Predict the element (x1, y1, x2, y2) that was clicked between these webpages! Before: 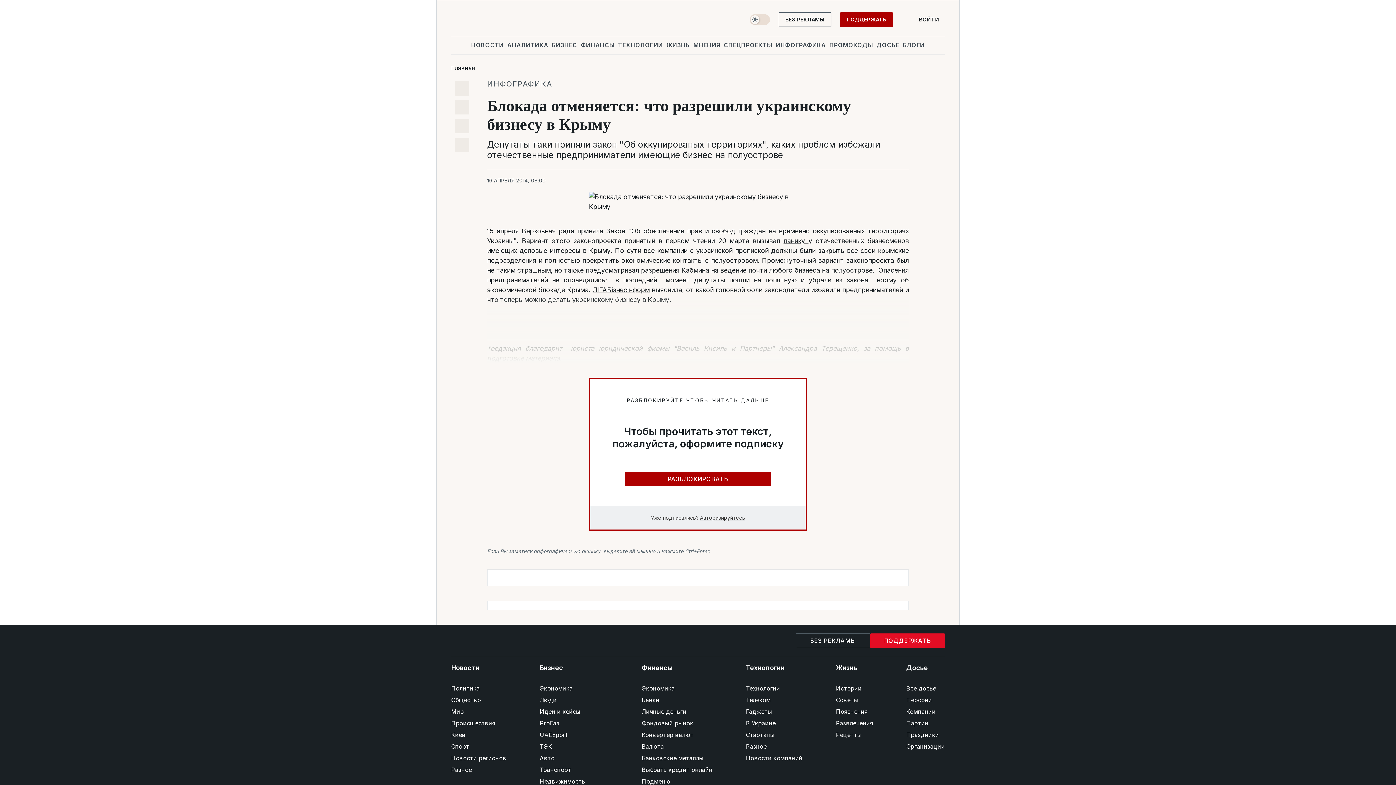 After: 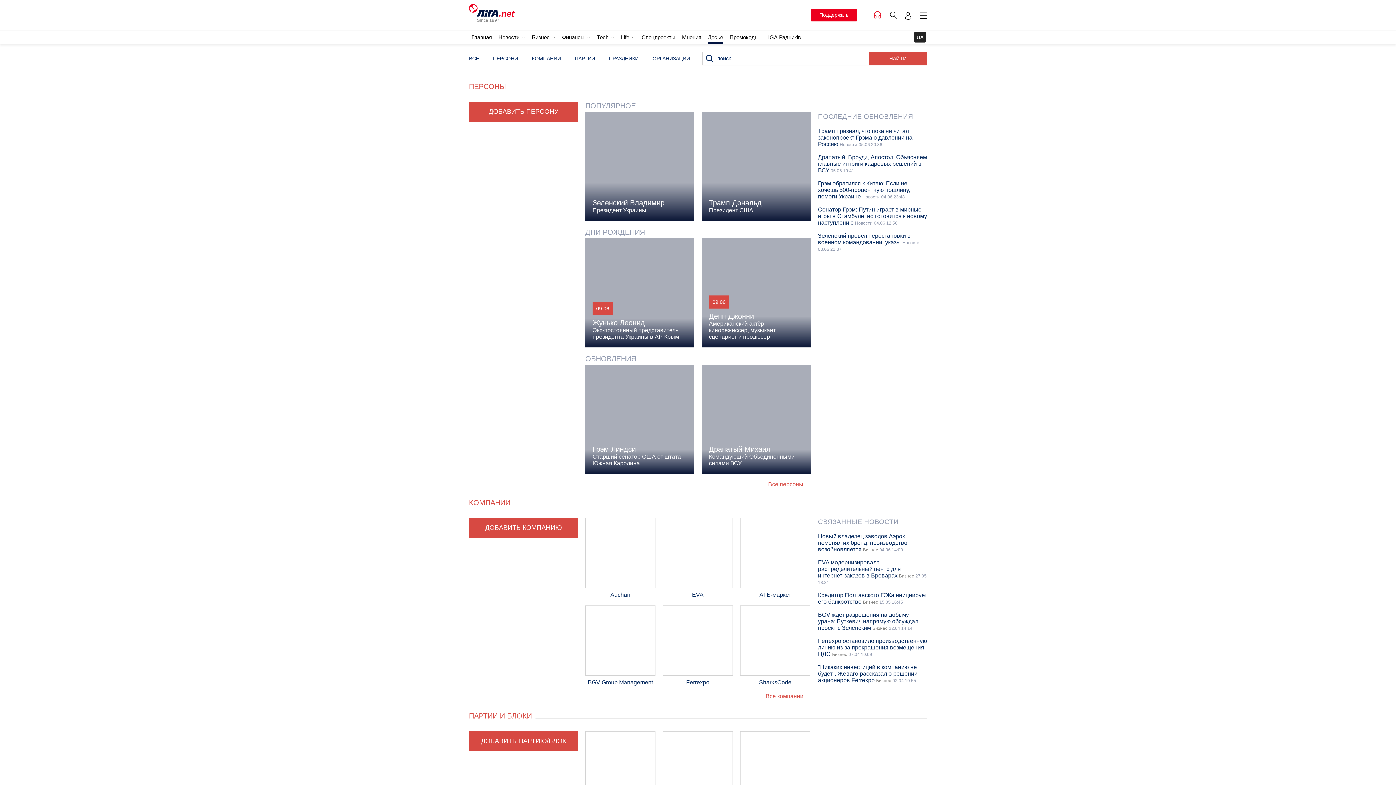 Action: label: Досье bbox: (906, 657, 945, 679)